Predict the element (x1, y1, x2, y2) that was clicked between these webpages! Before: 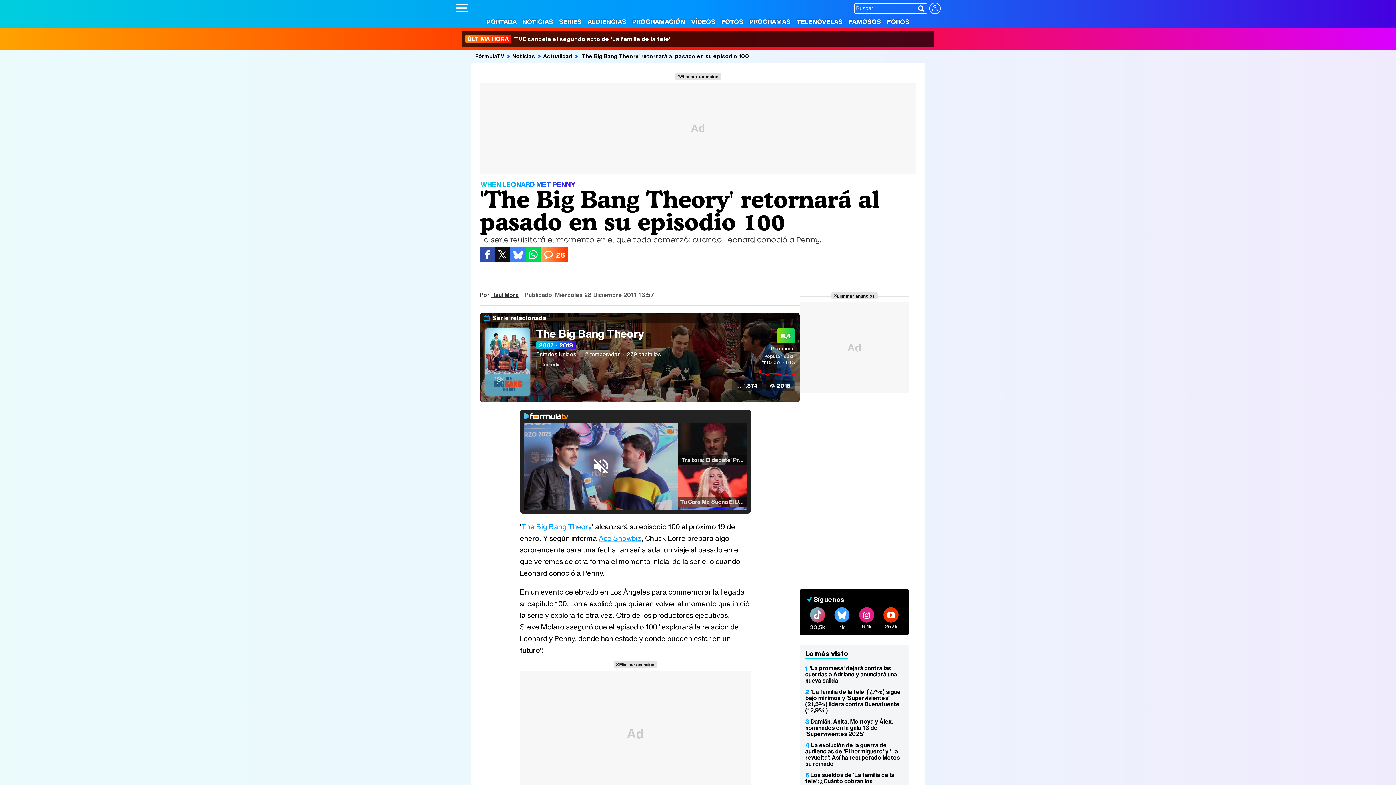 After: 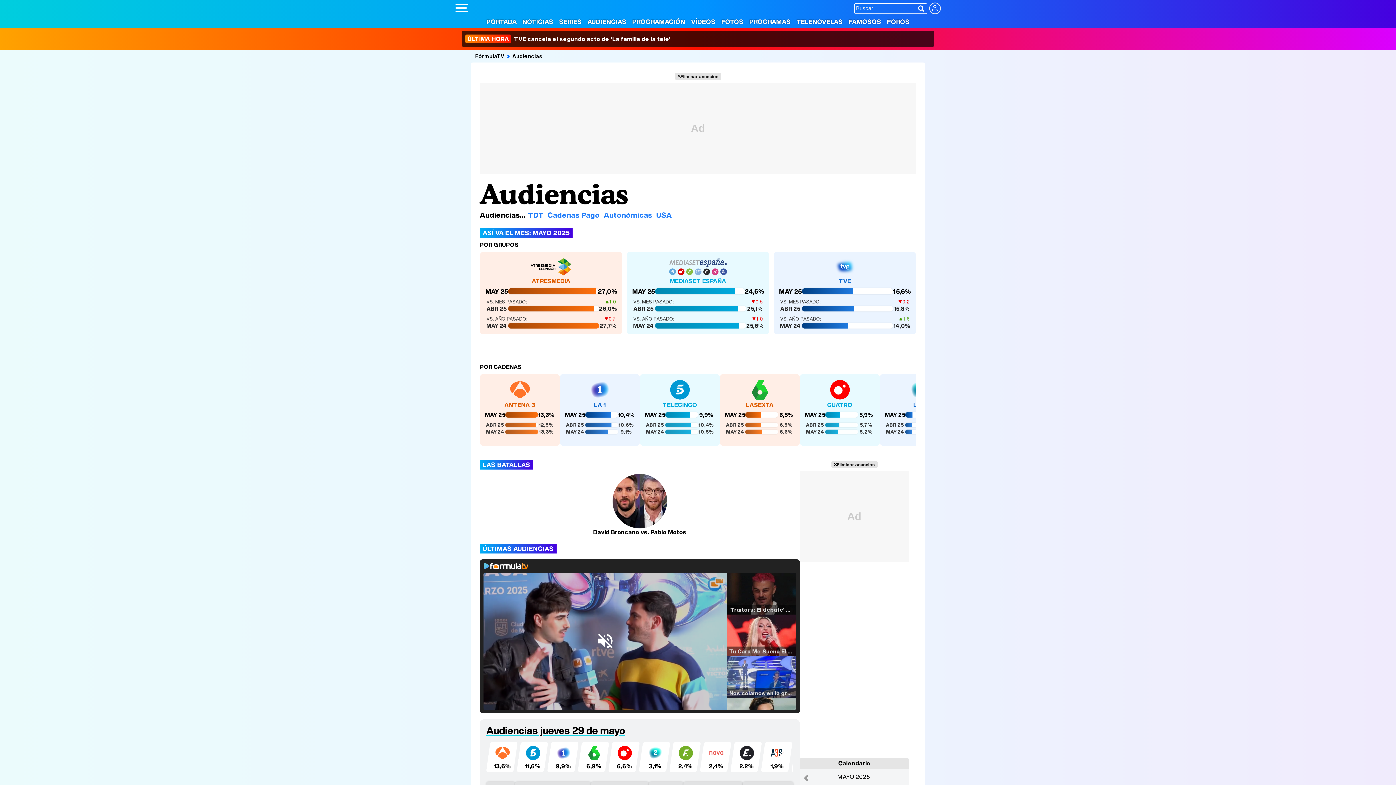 Action: bbox: (585, 17, 628, 26) label: AUDIENCIAS